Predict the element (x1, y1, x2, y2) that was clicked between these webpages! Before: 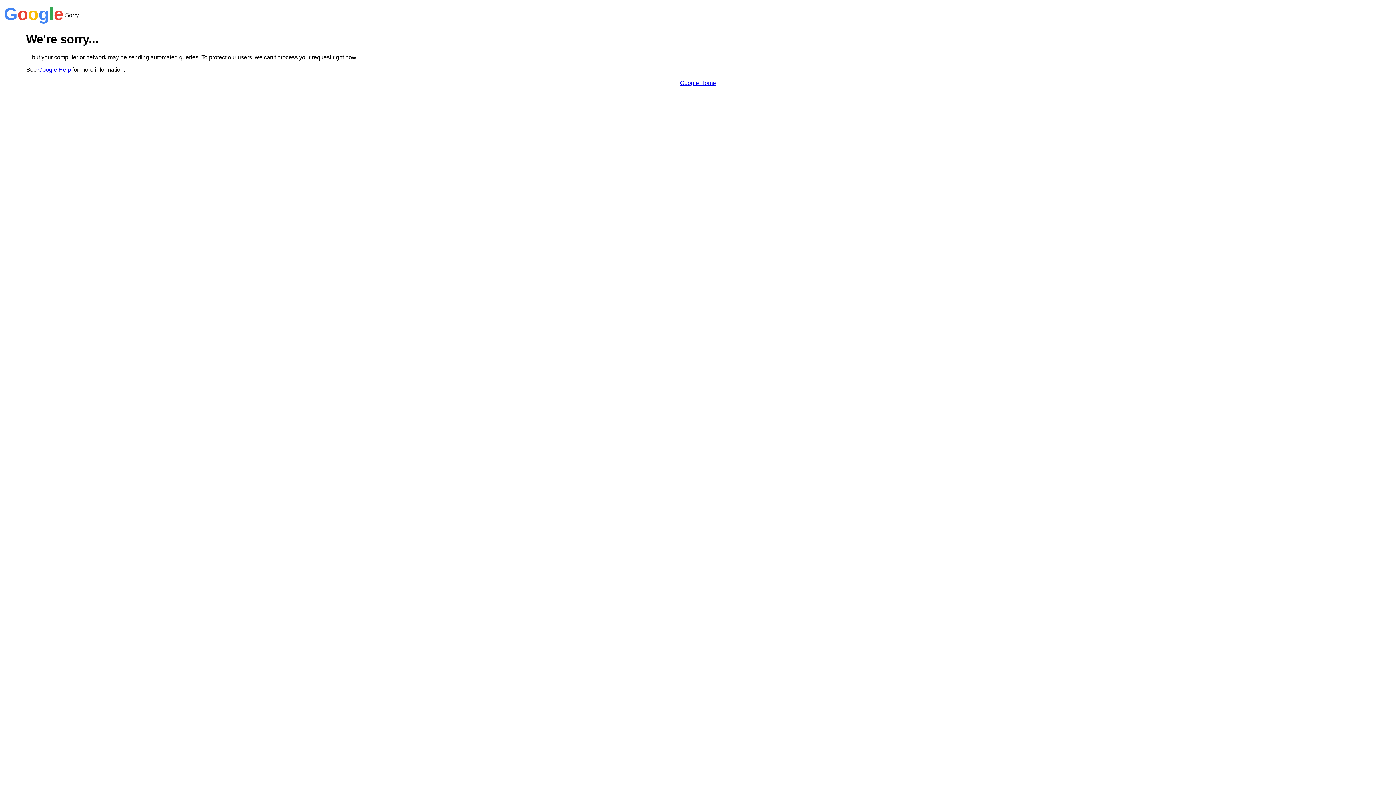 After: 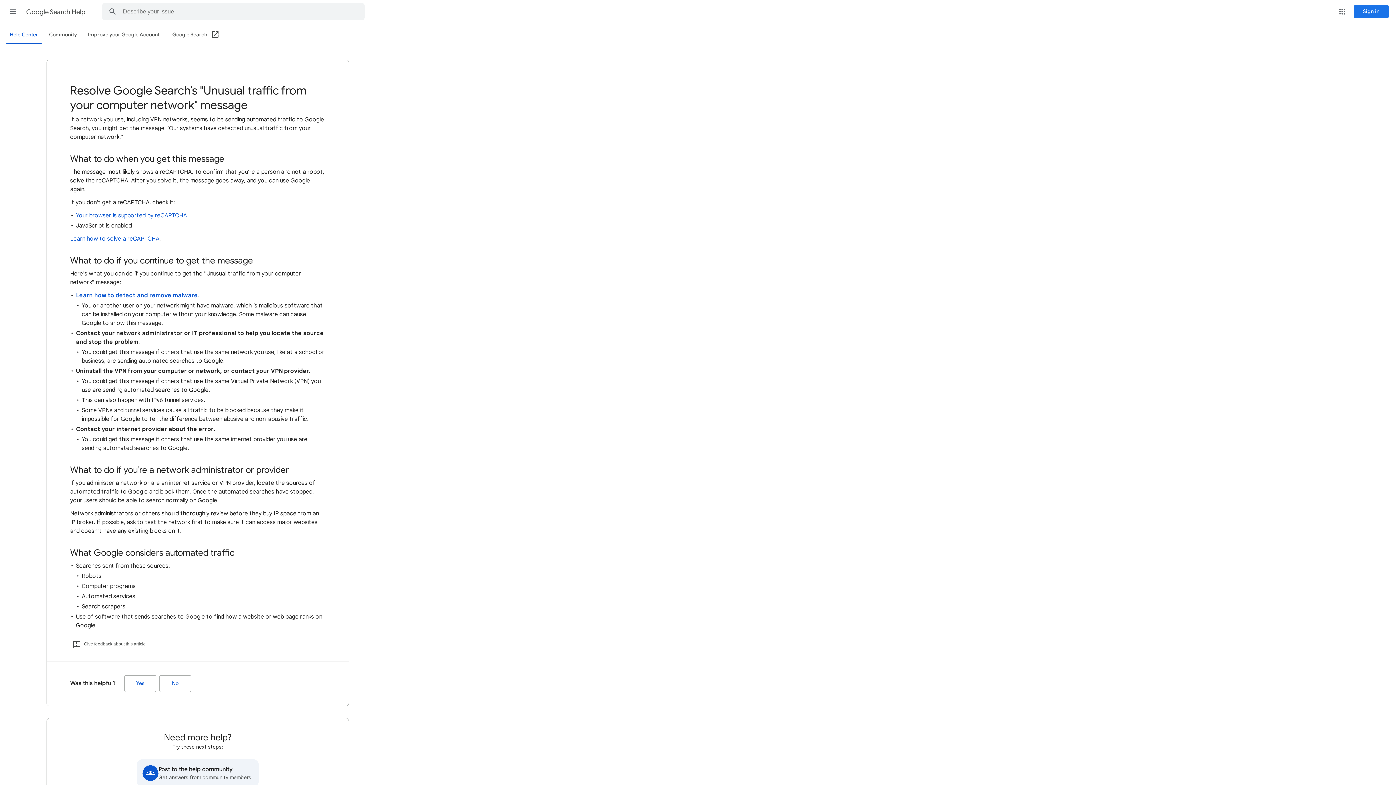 Action: label: Google Help bbox: (38, 66, 70, 72)